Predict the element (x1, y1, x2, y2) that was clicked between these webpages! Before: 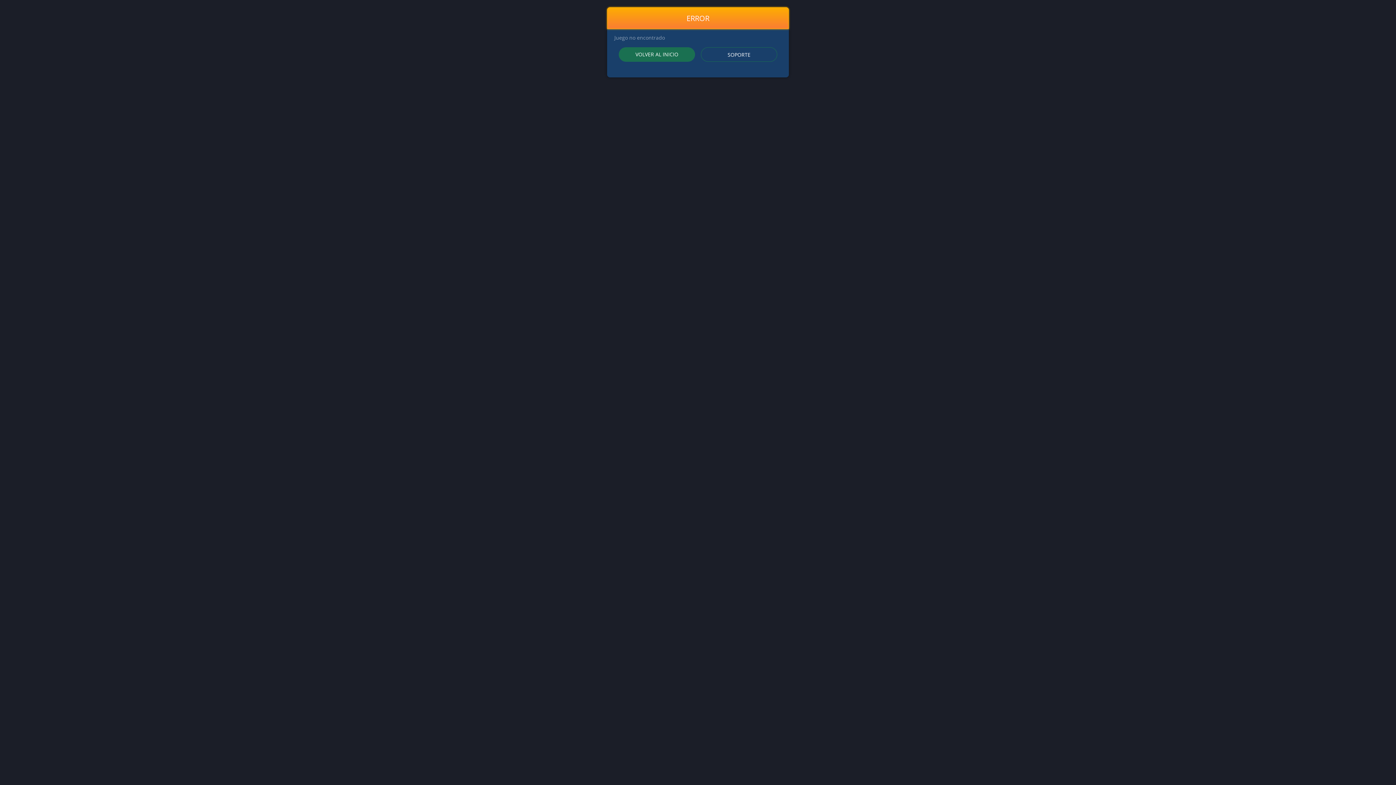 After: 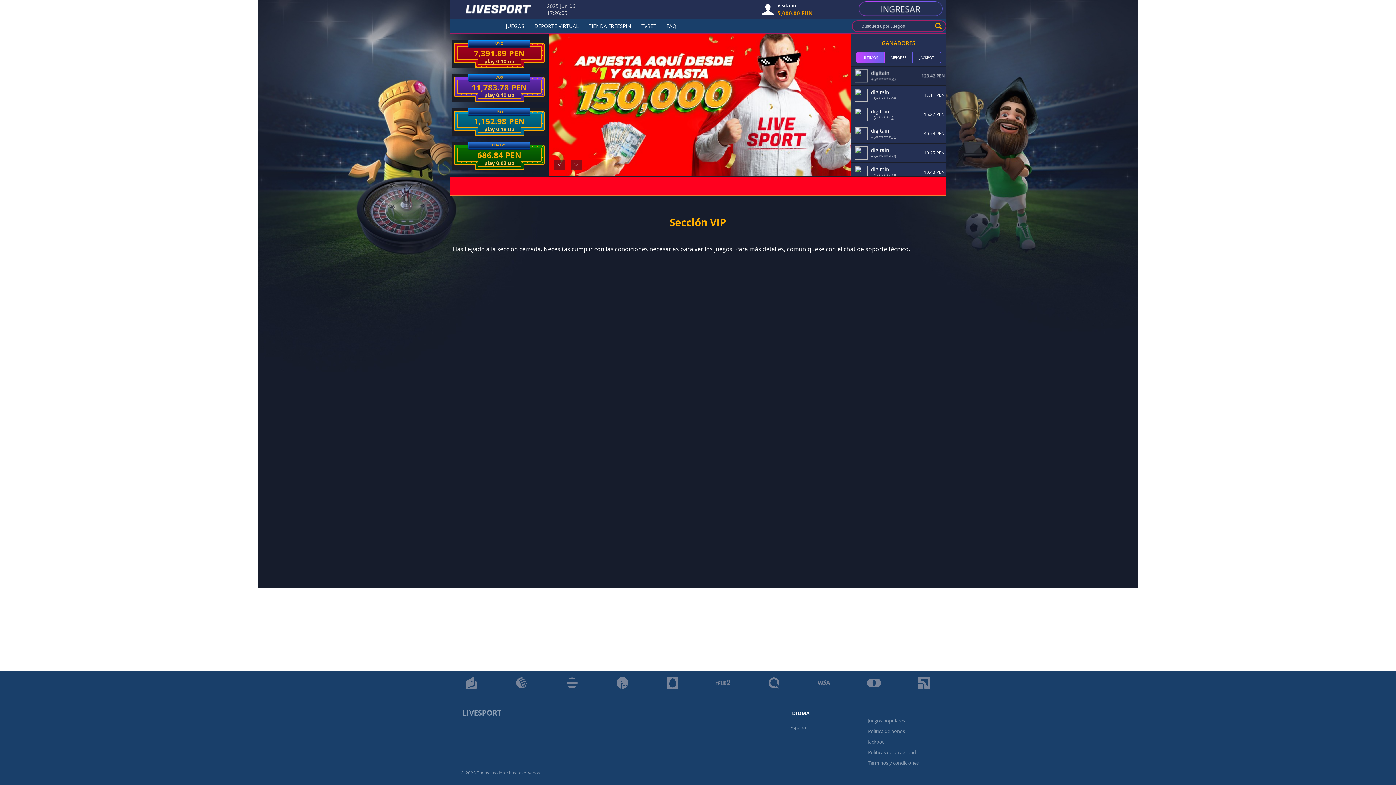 Action: label: VOLVER AL INICIO bbox: (618, 47, 695, 61)